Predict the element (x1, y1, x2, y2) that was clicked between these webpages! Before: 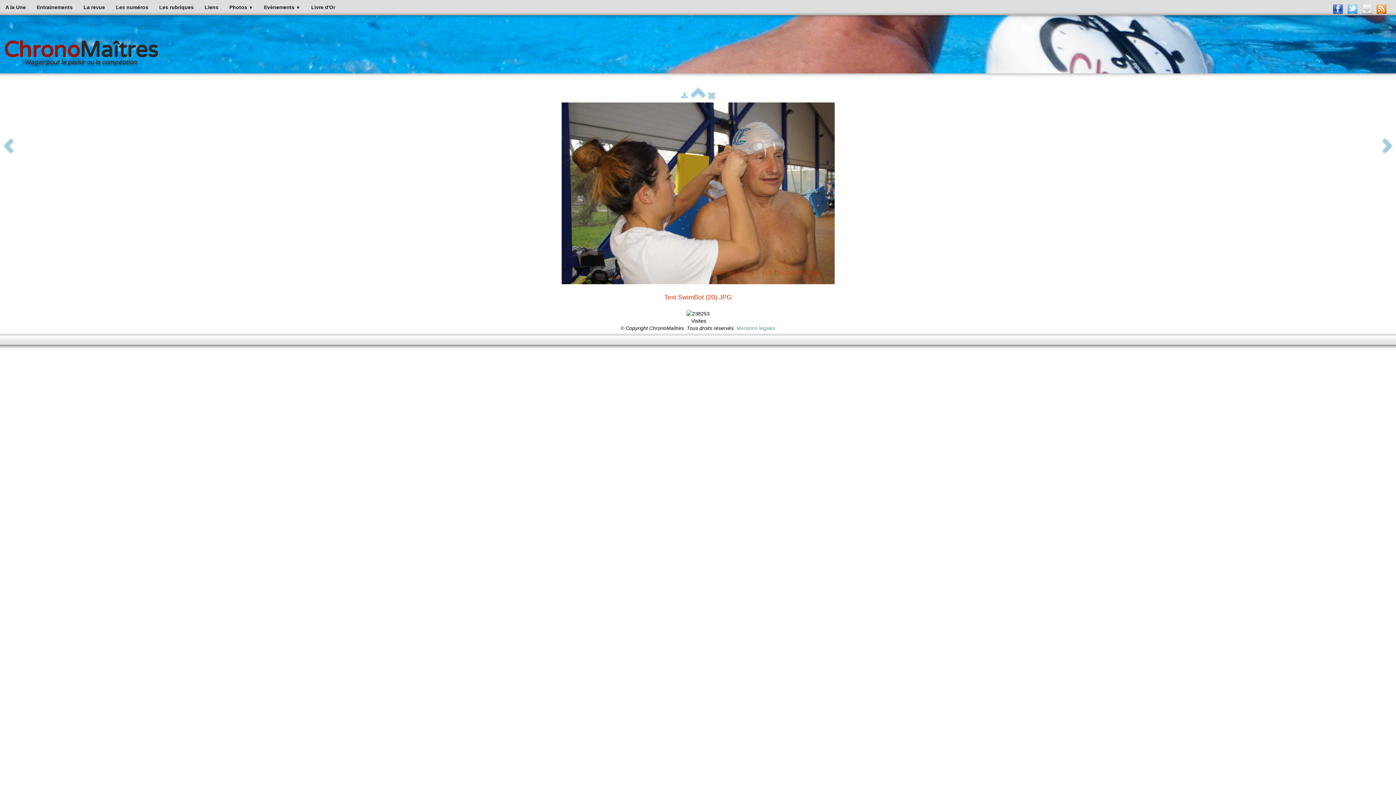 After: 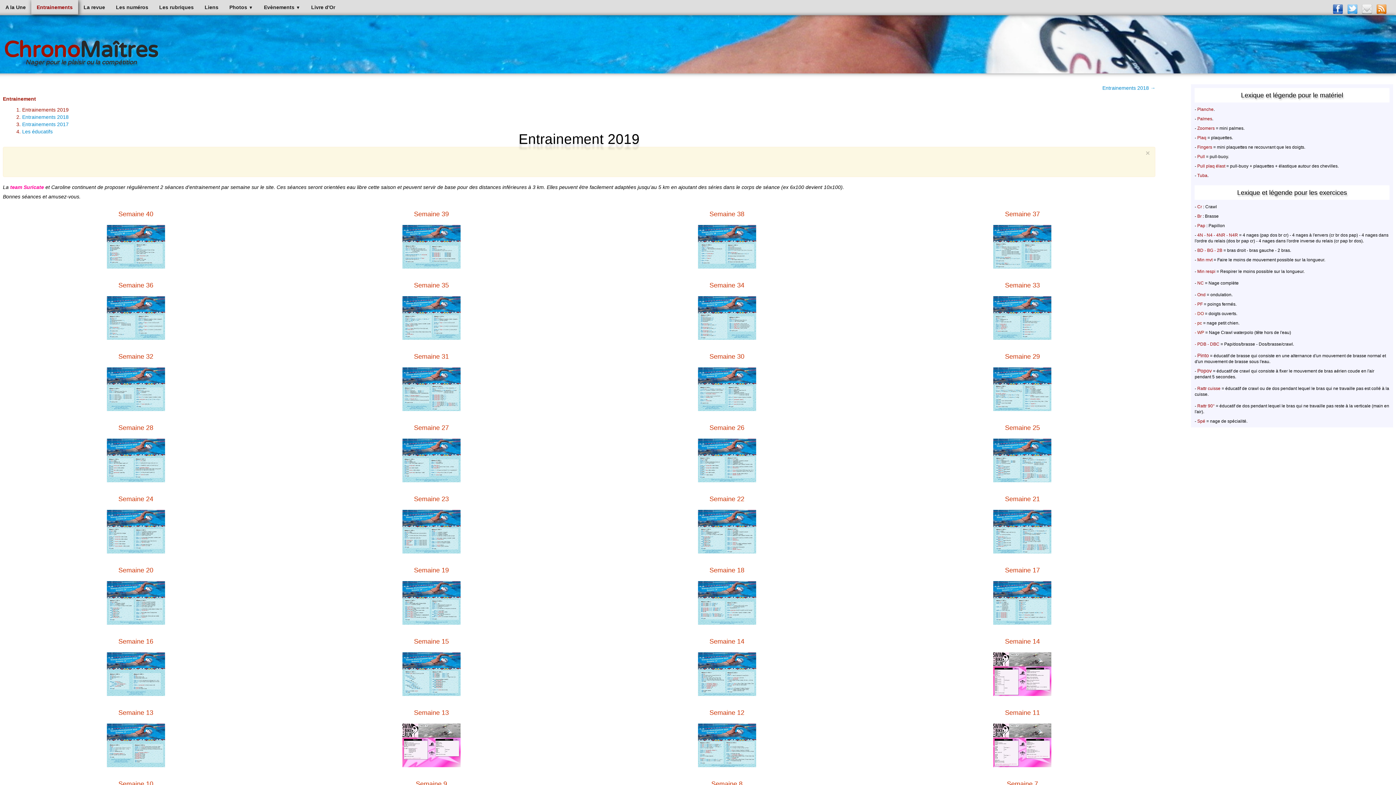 Action: label: Entrainements bbox: (31, 0, 78, 14)